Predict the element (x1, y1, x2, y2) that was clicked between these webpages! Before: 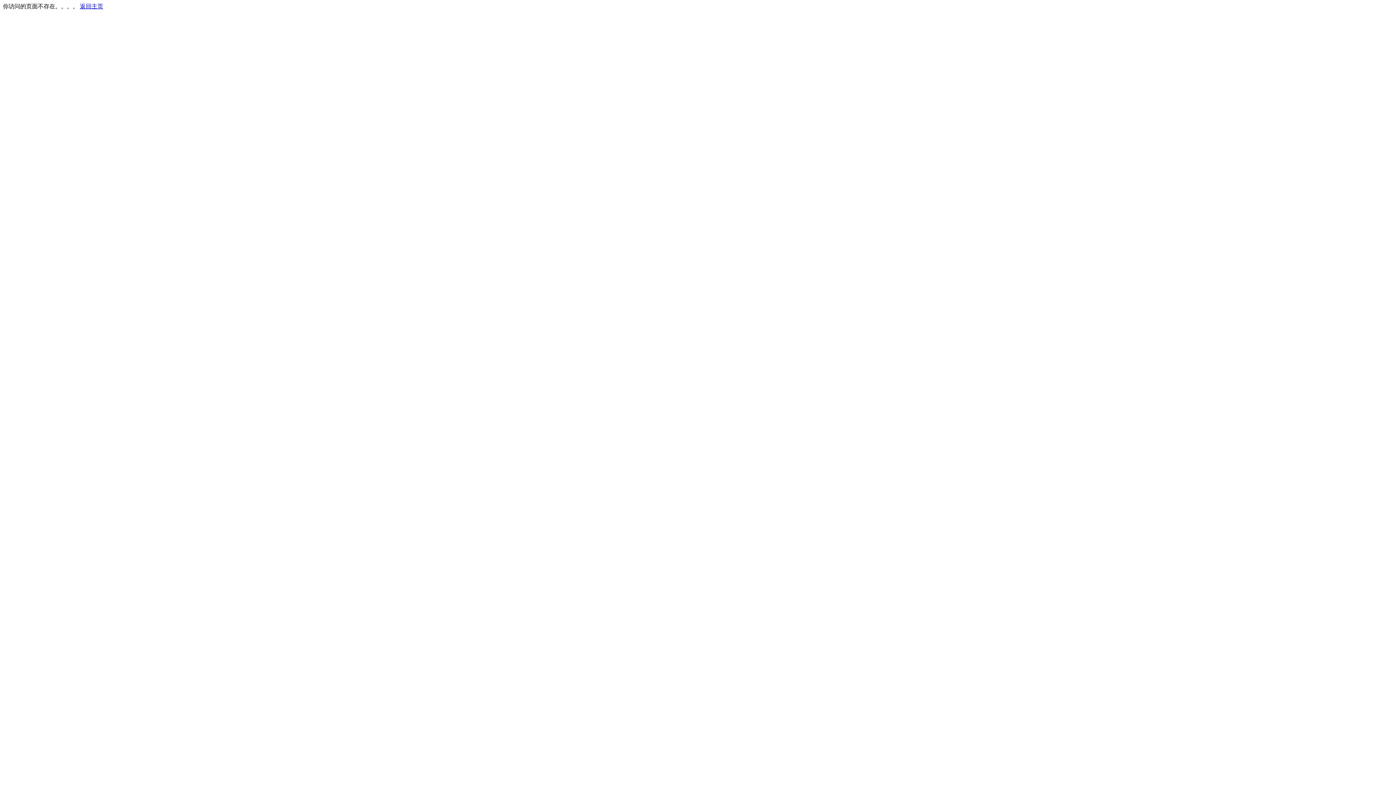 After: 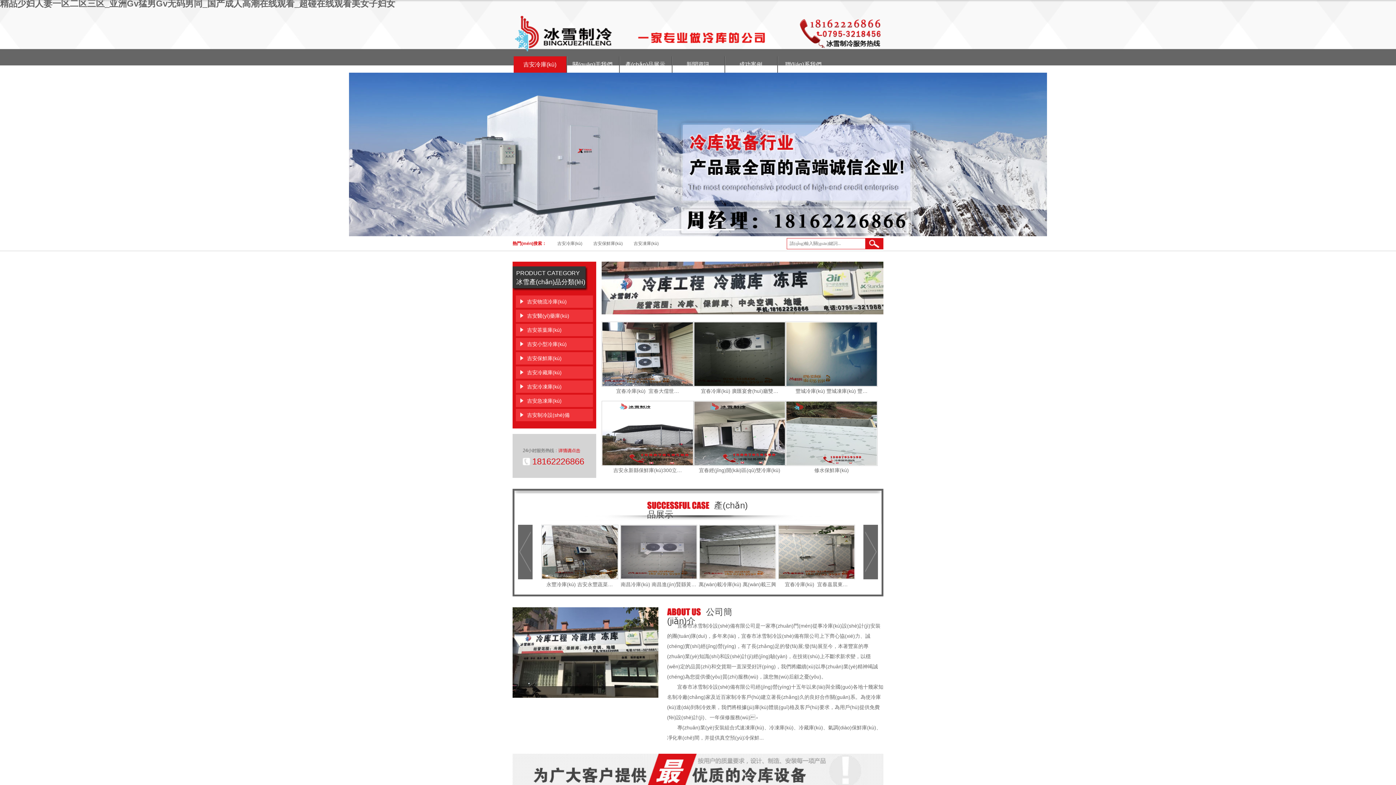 Action: bbox: (80, 3, 103, 9) label: 返回主页